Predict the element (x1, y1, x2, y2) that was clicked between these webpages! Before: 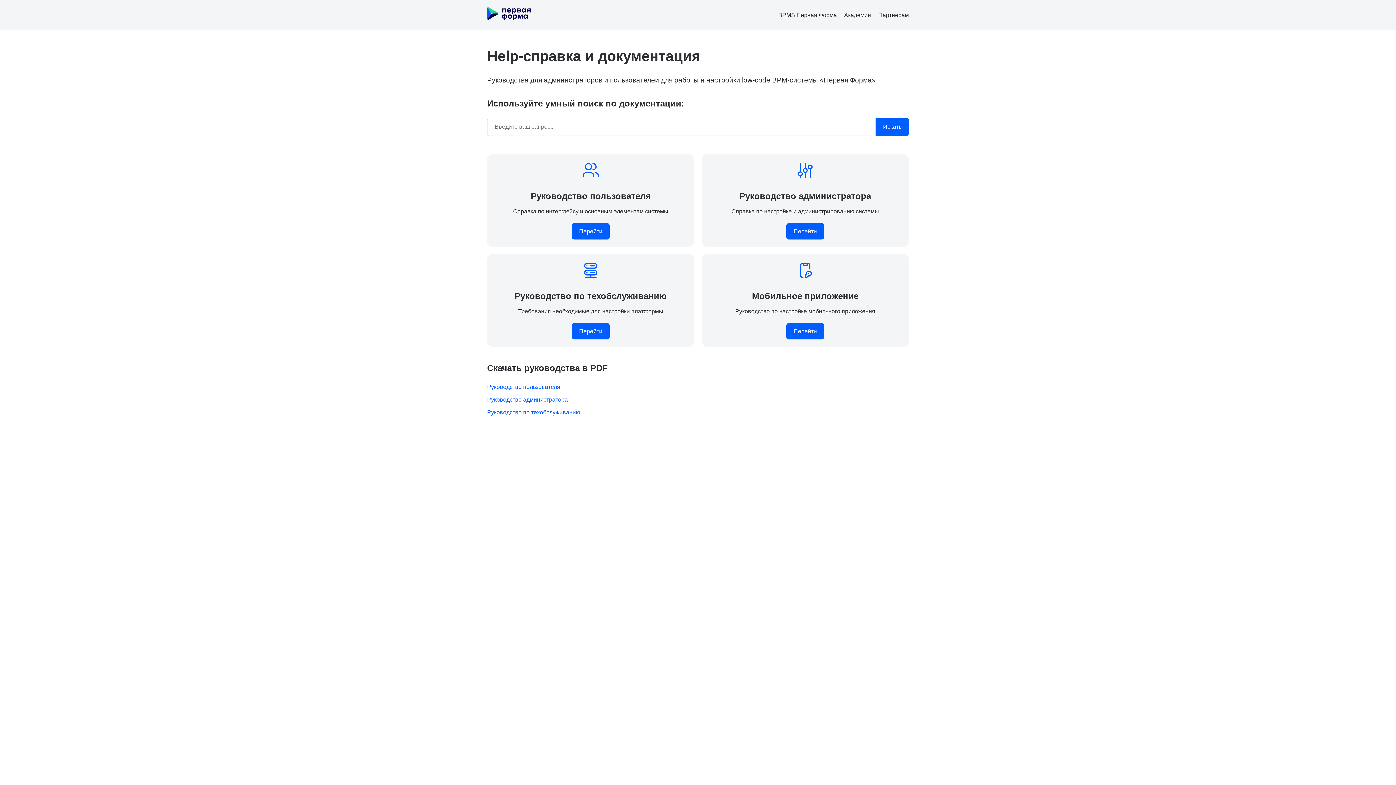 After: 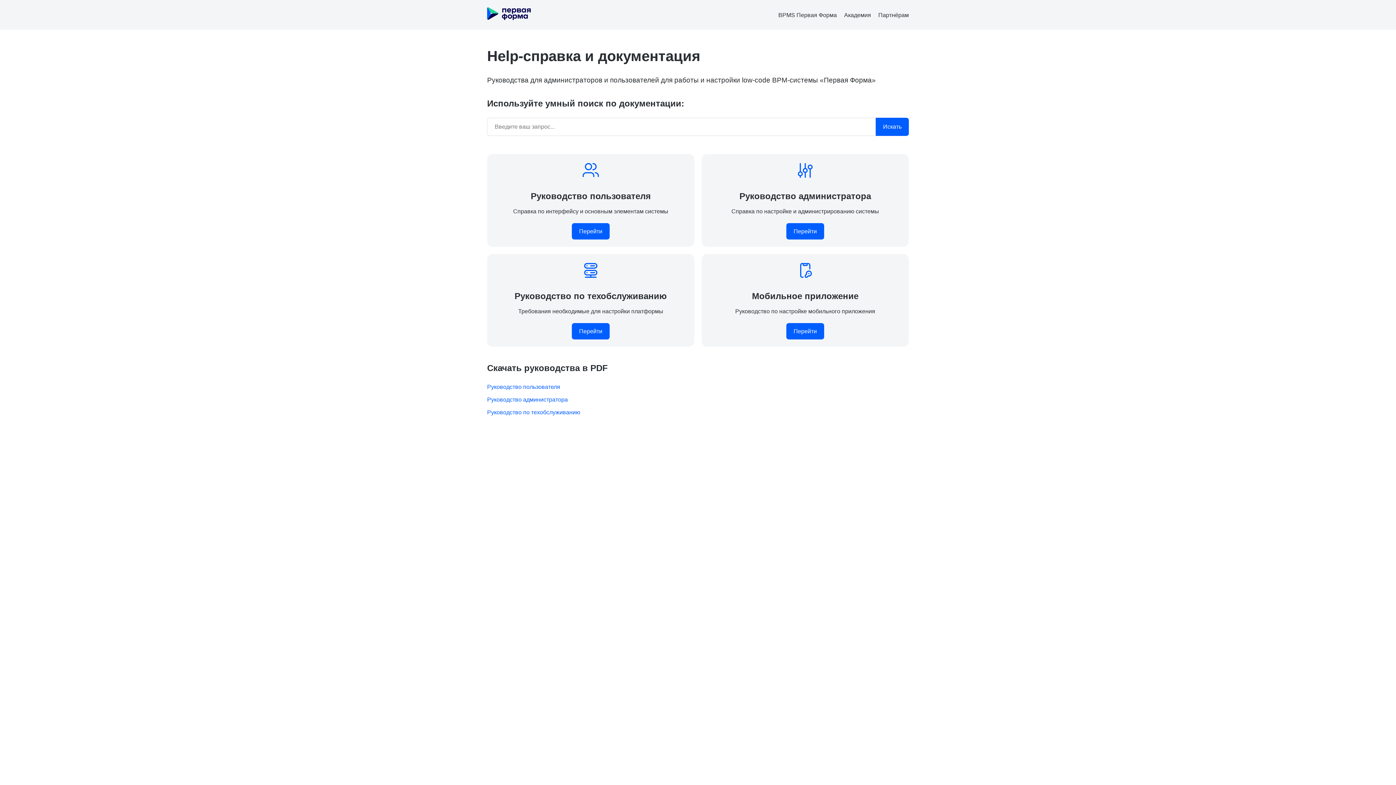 Action: bbox: (487, 7, 530, 22)